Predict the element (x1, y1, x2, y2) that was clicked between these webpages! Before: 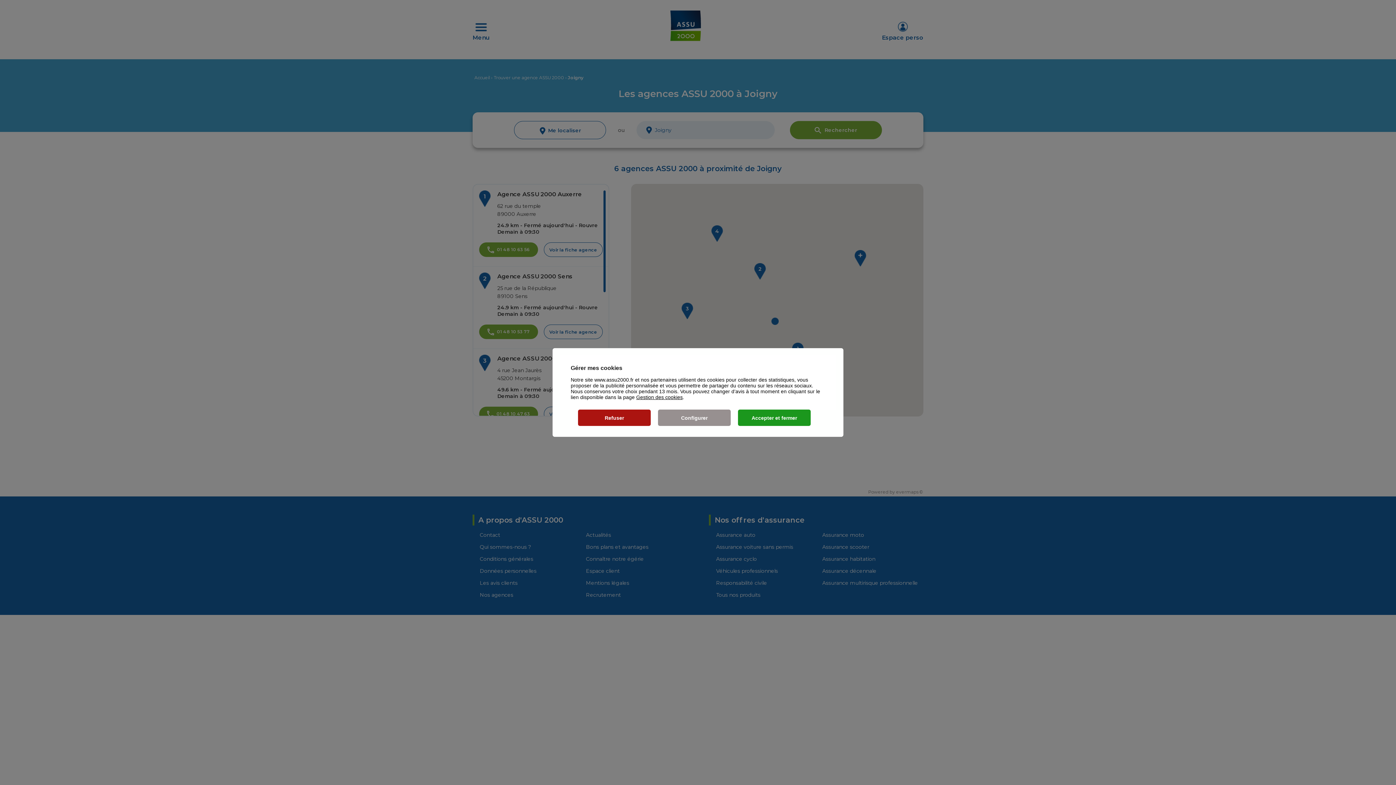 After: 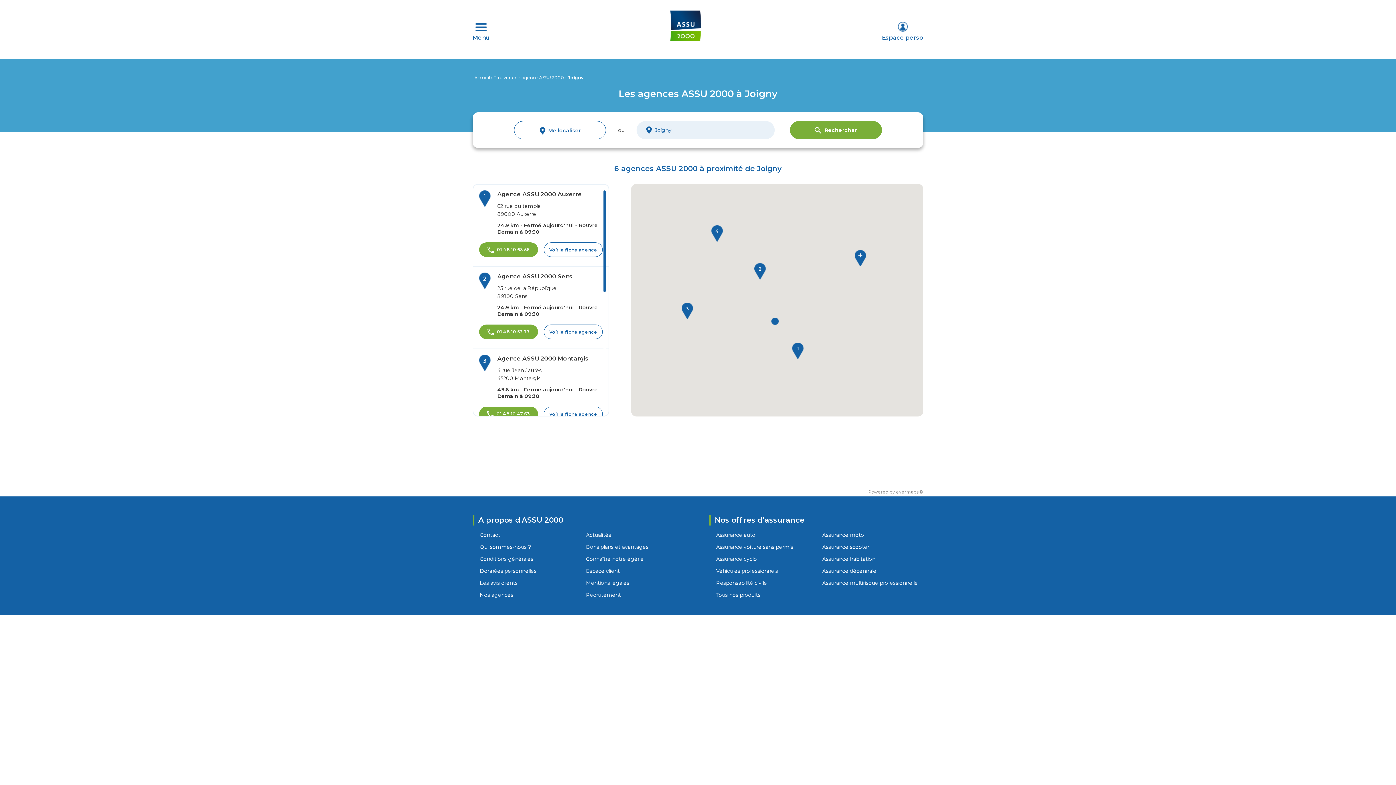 Action: bbox: (578, 409, 650, 426) label: Refuser